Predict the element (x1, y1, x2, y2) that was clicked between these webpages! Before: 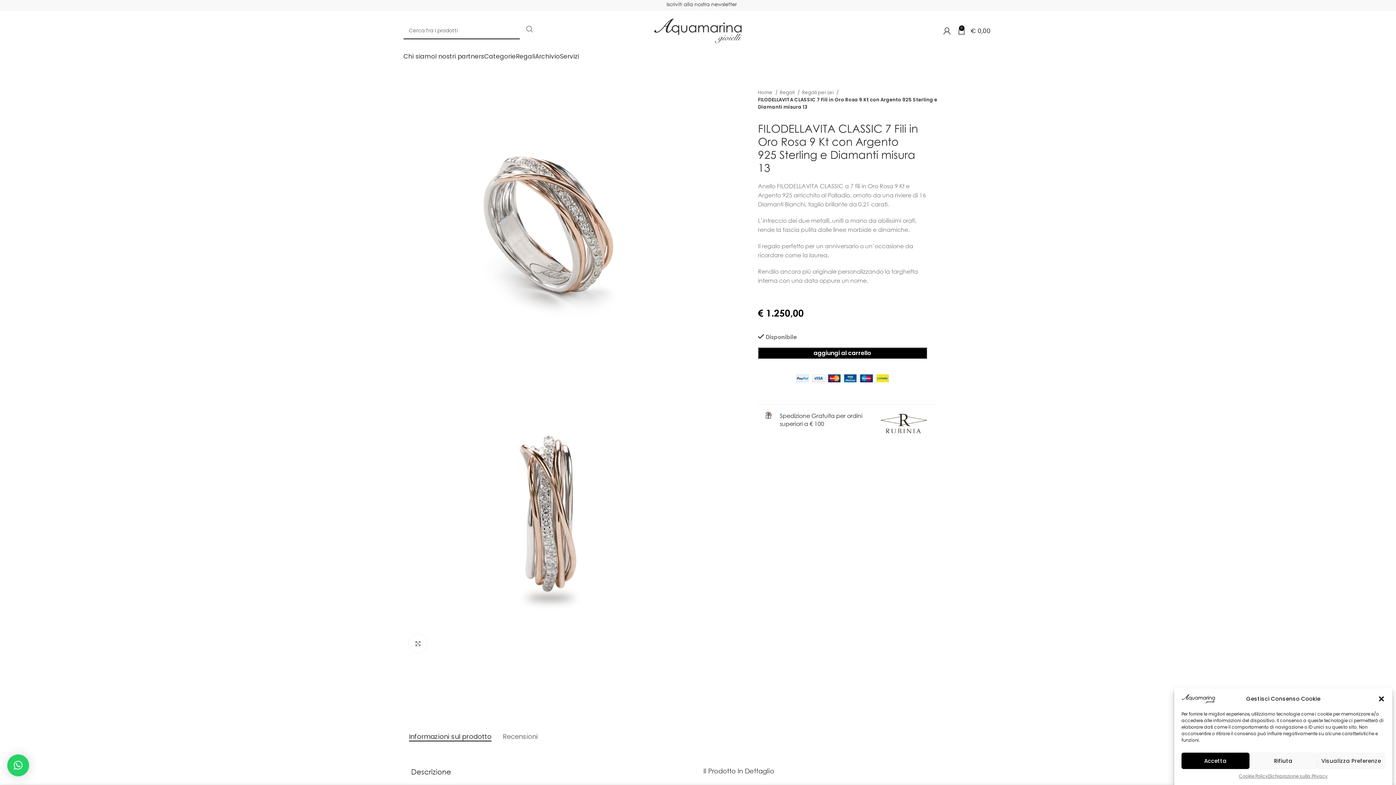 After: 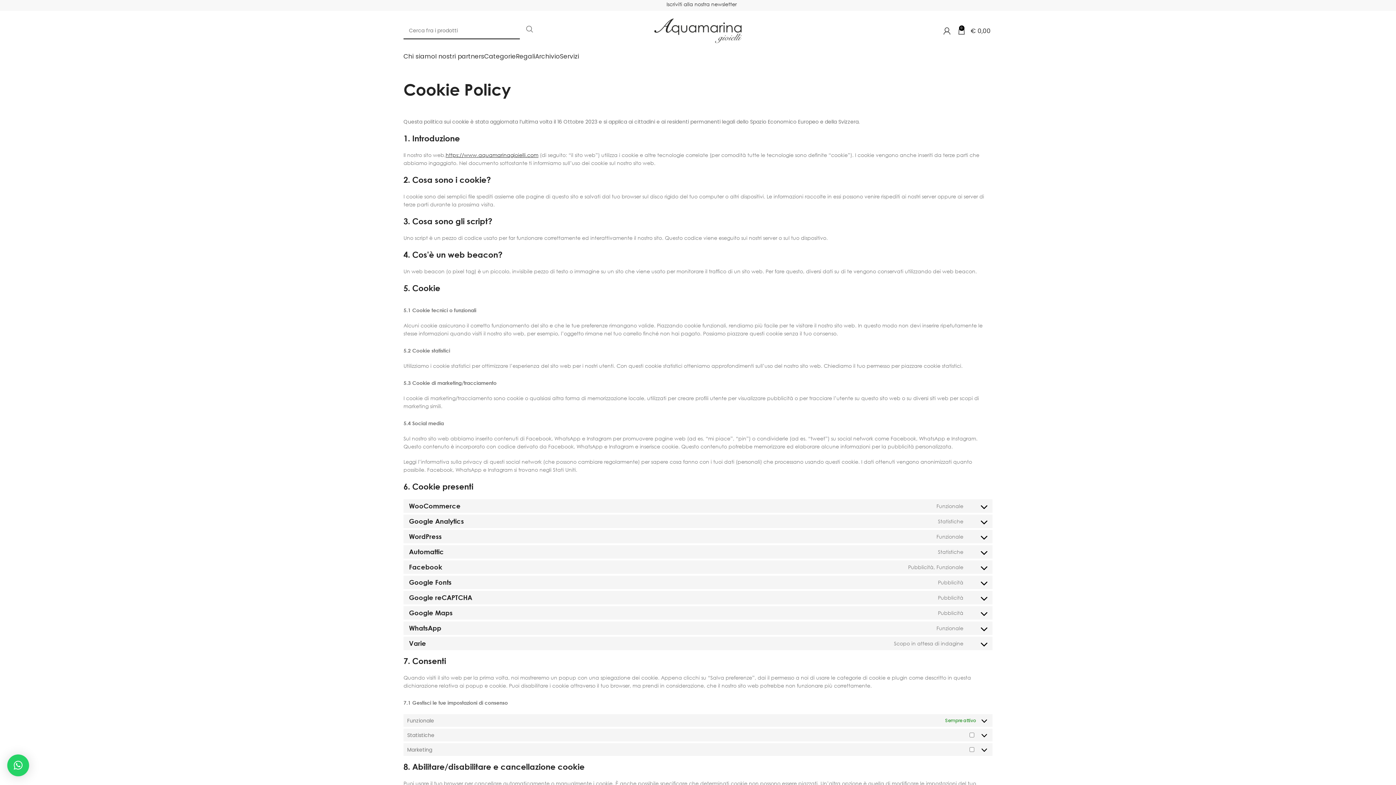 Action: label: Cookie Policy bbox: (1239, 773, 1268, 780)